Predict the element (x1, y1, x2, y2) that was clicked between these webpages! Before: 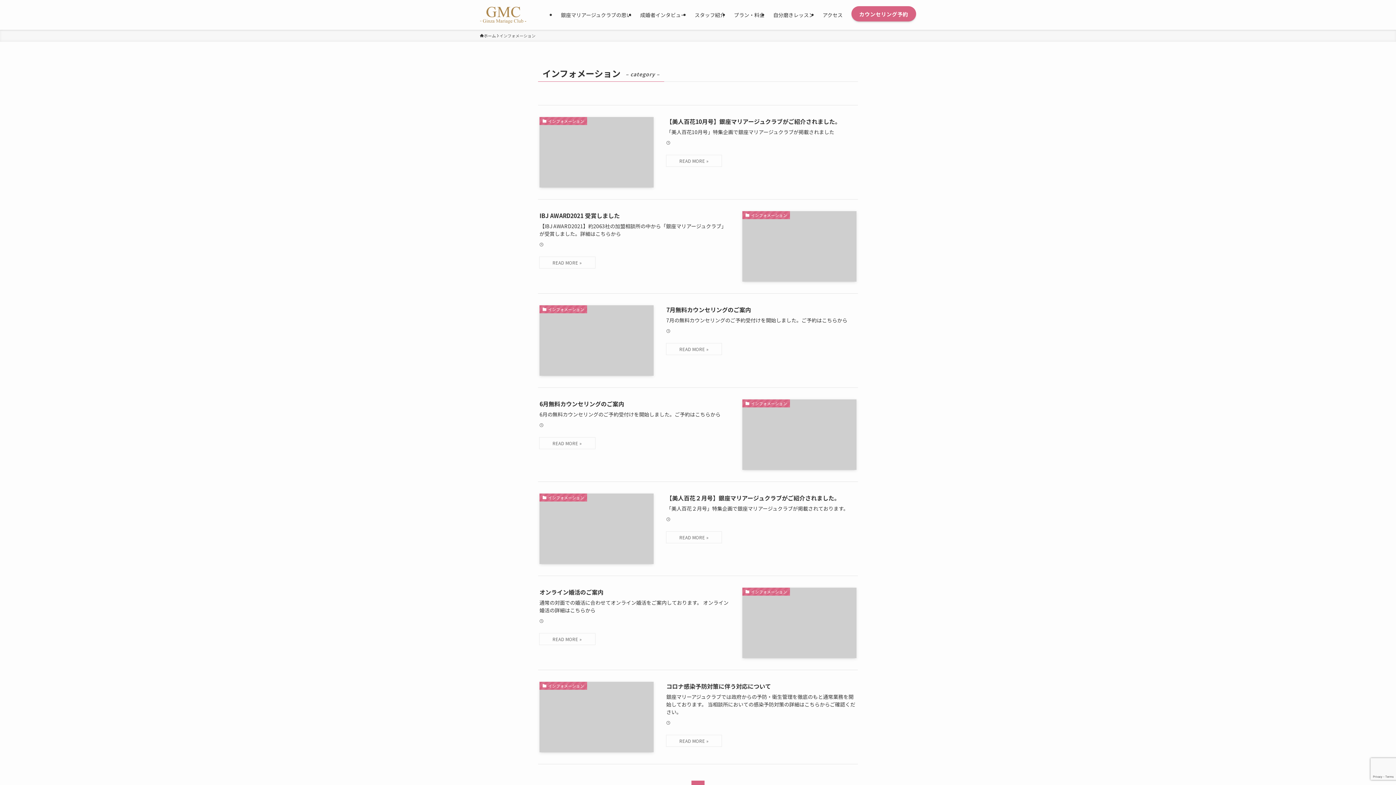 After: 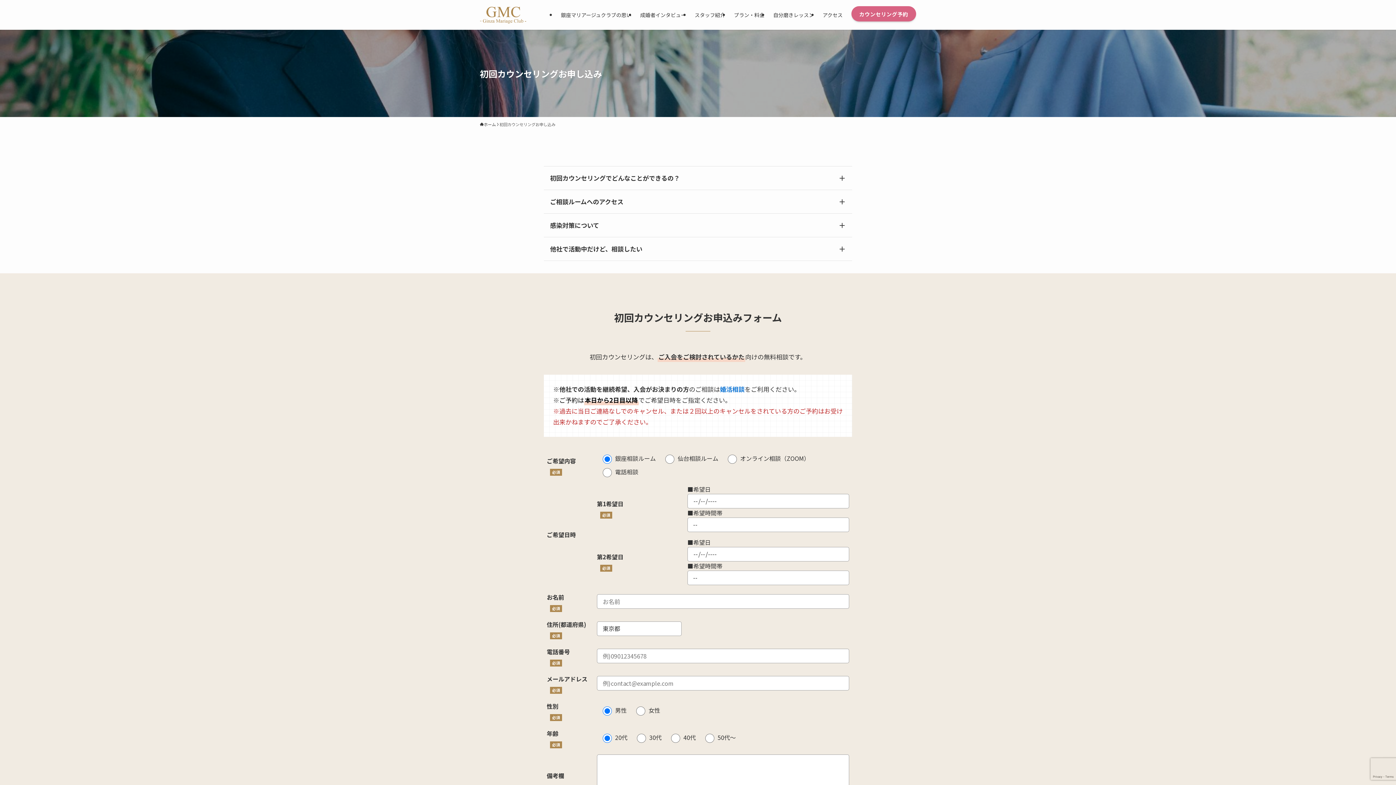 Action: label: カウンセリング予約 bbox: (851, 6, 916, 21)